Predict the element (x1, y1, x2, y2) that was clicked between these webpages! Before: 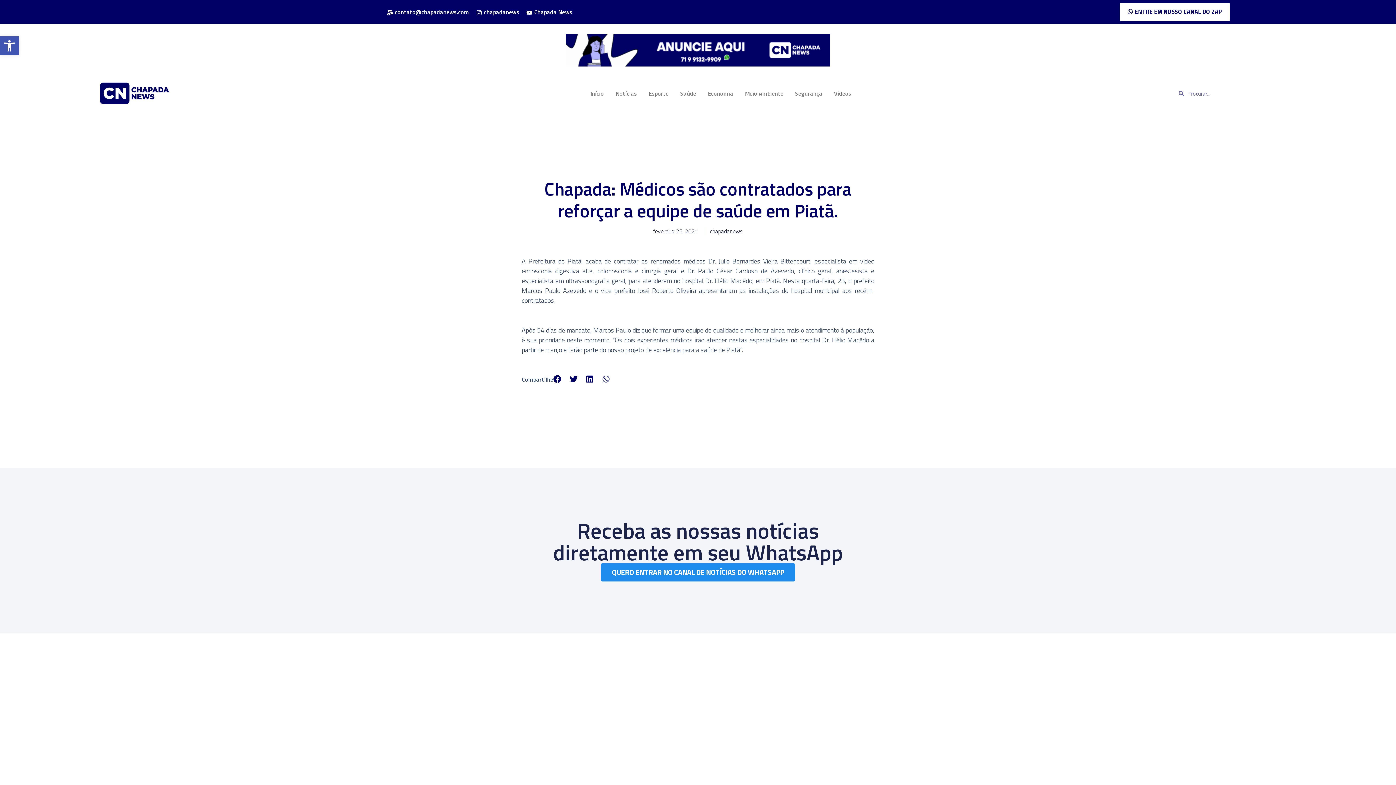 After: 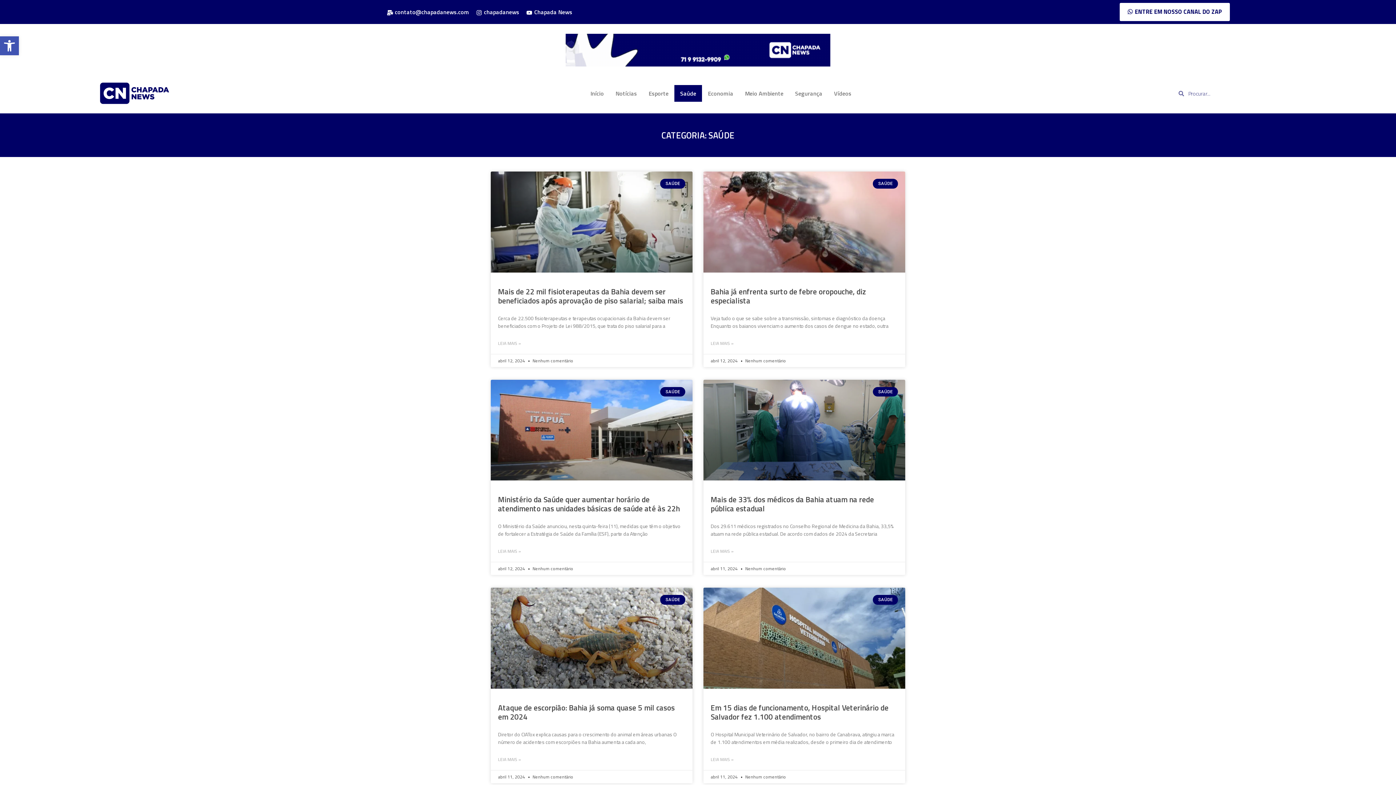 Action: label: Saúde bbox: (674, 85, 702, 101)